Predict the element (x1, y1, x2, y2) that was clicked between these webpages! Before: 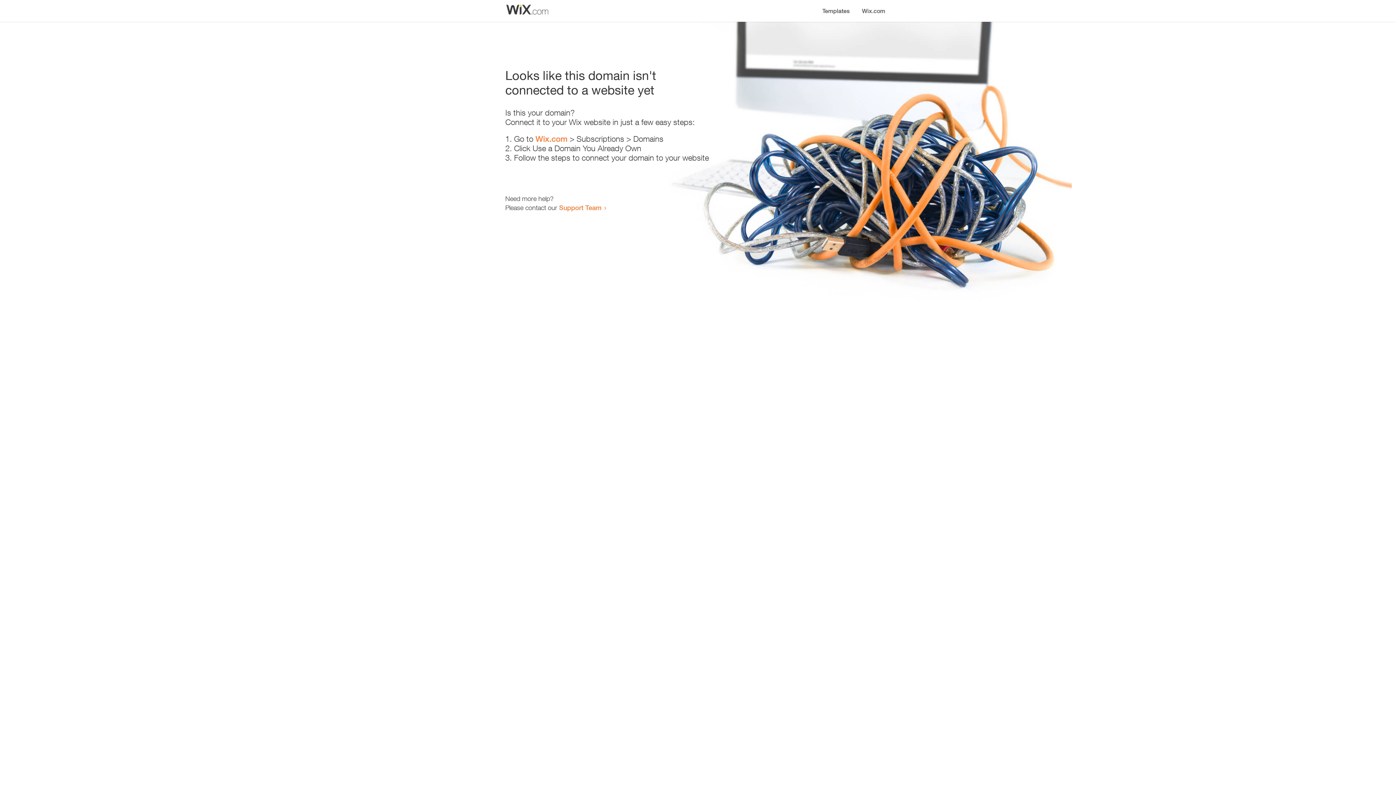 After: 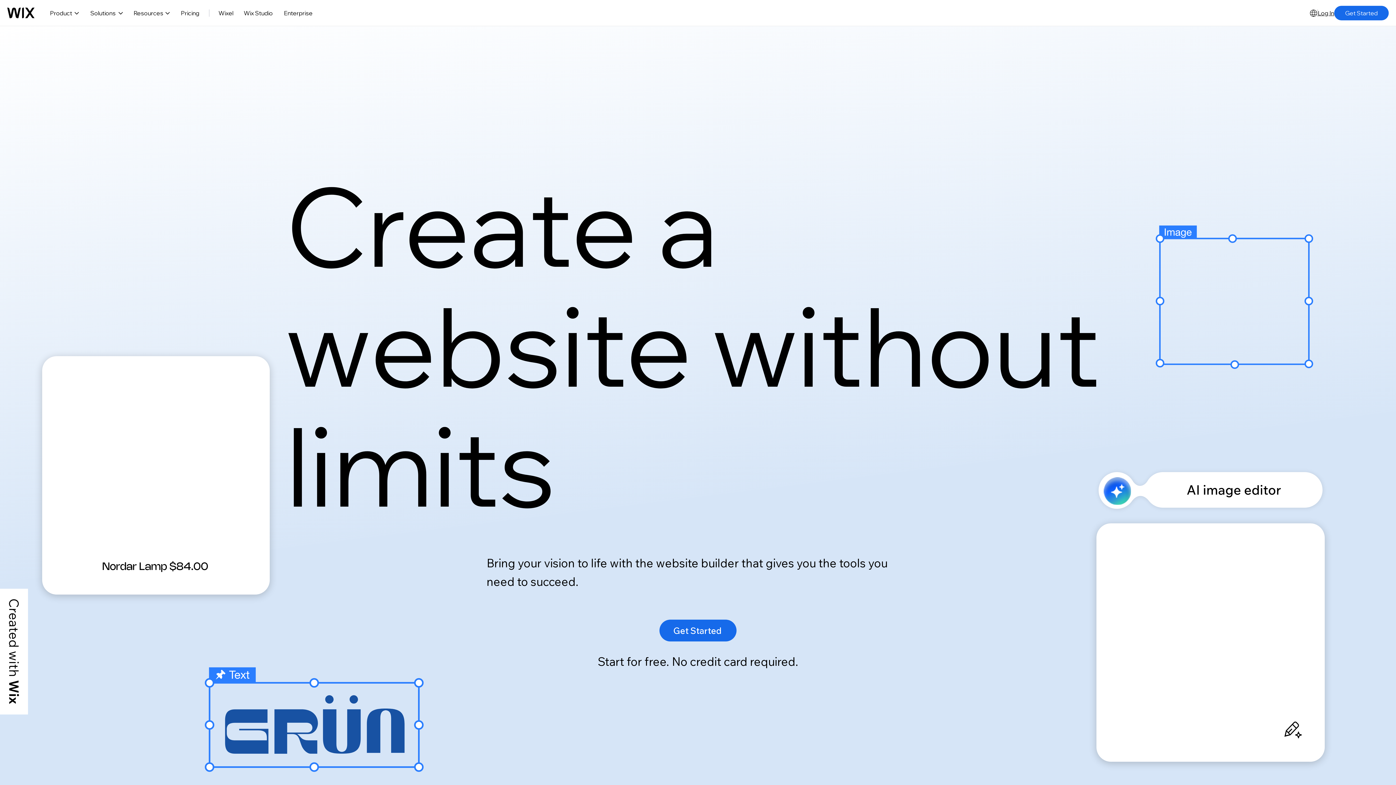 Action: label: Wix.com bbox: (535, 134, 567, 143)